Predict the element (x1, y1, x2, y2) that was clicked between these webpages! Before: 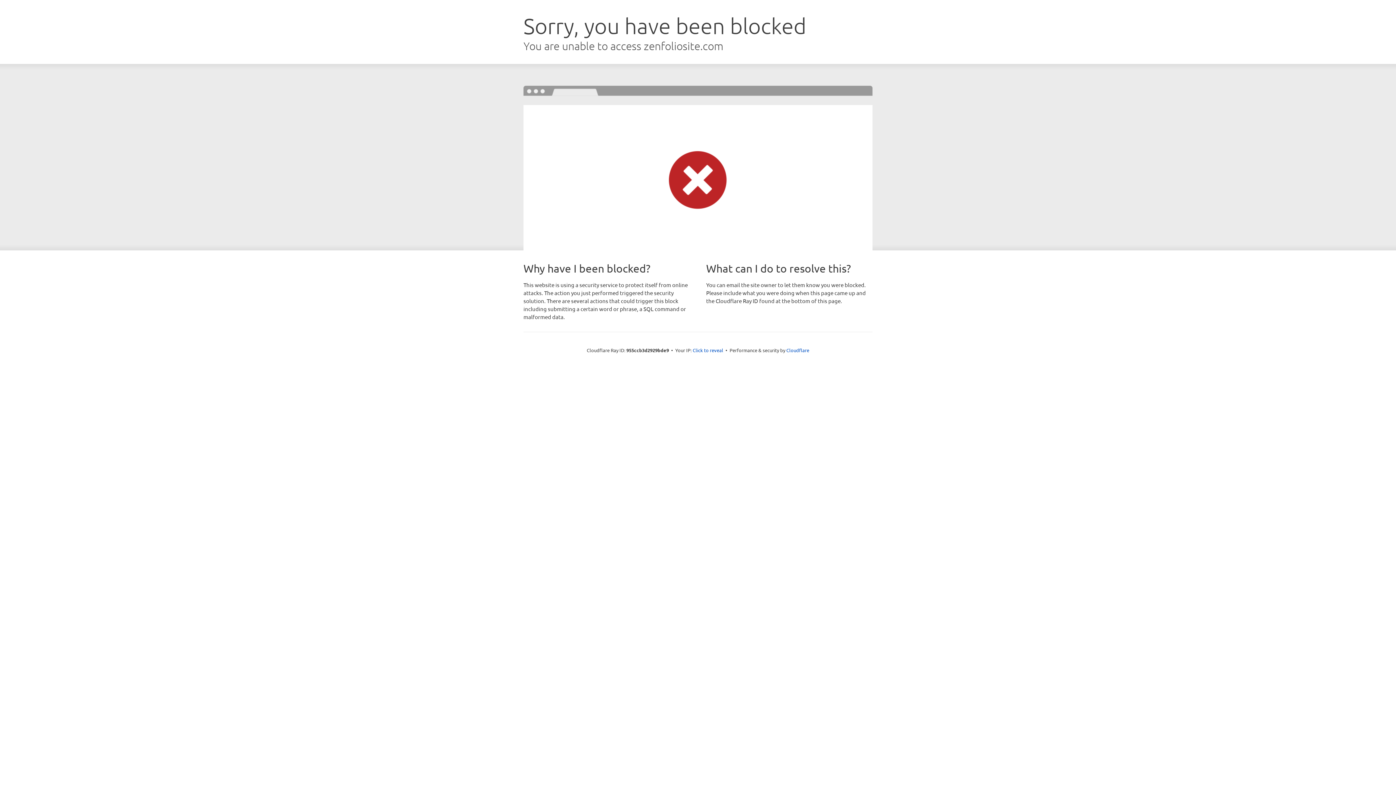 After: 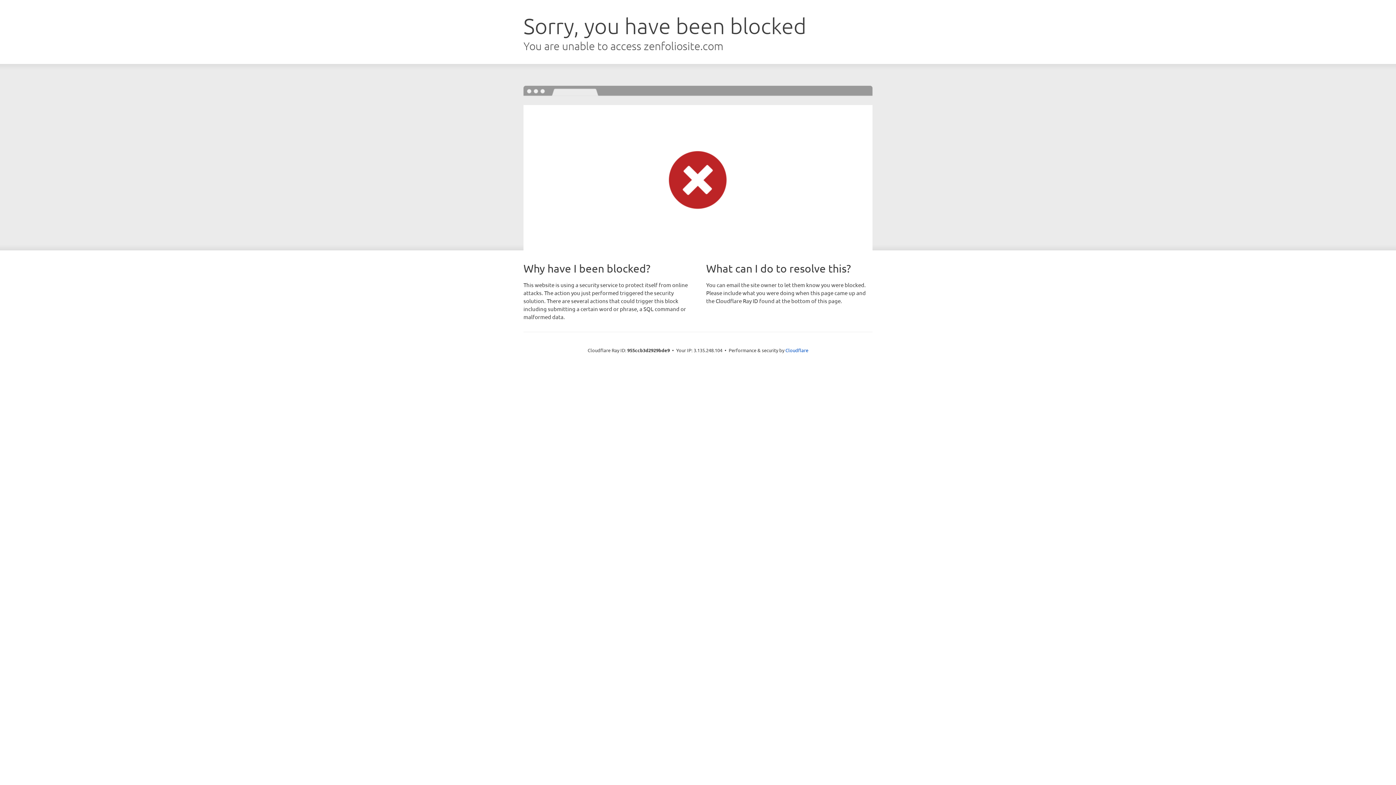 Action: bbox: (692, 346, 723, 353) label: Click to reveal